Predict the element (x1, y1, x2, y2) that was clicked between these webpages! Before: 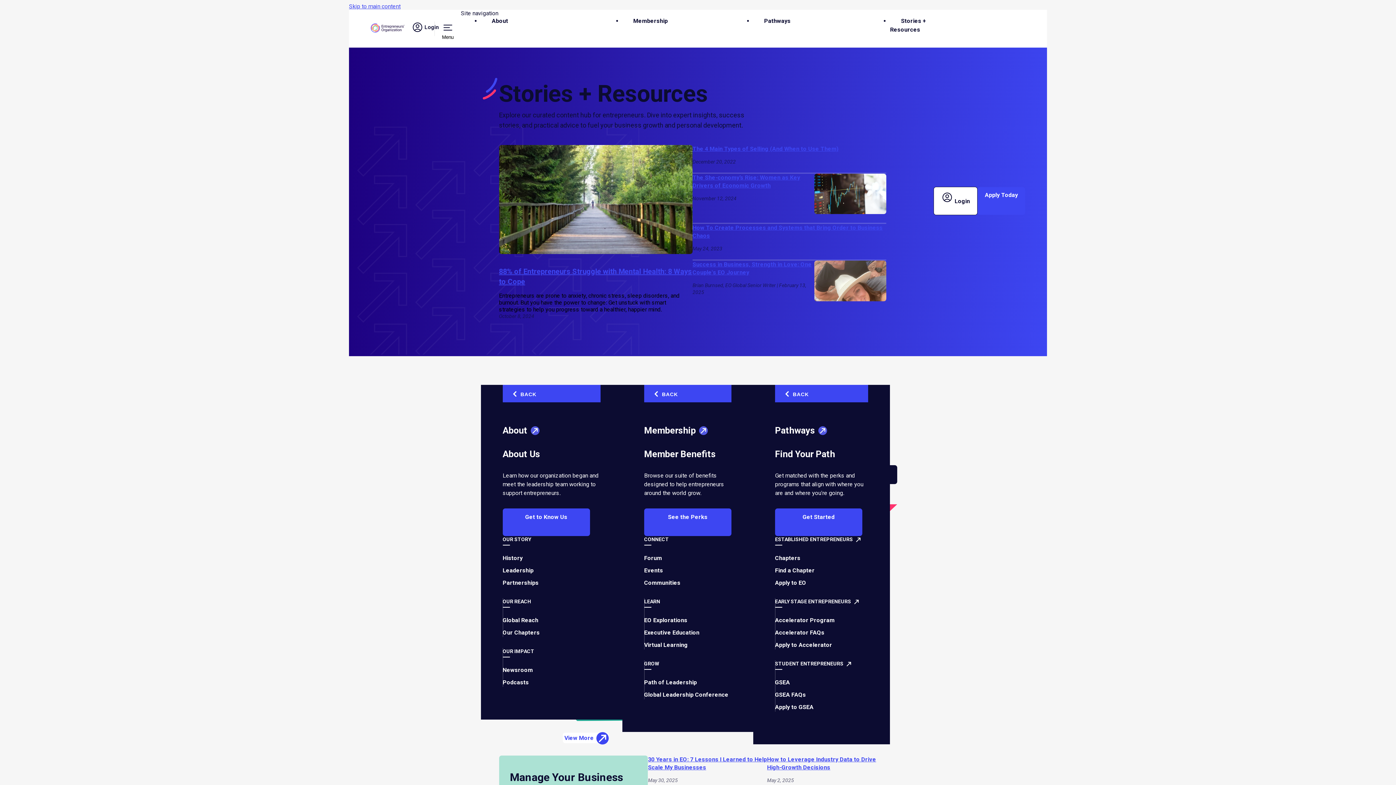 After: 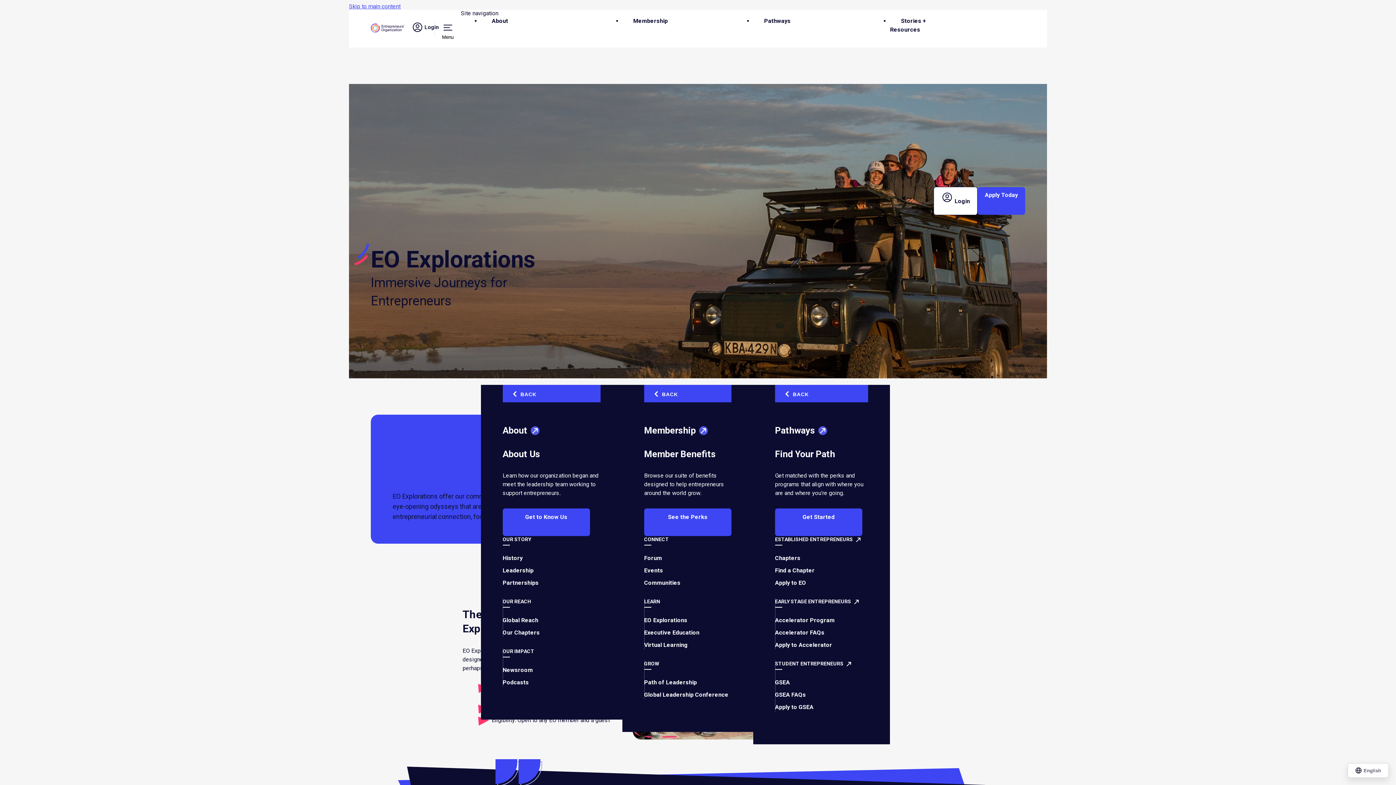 Action: label: EO Explorations bbox: (644, 617, 687, 624)